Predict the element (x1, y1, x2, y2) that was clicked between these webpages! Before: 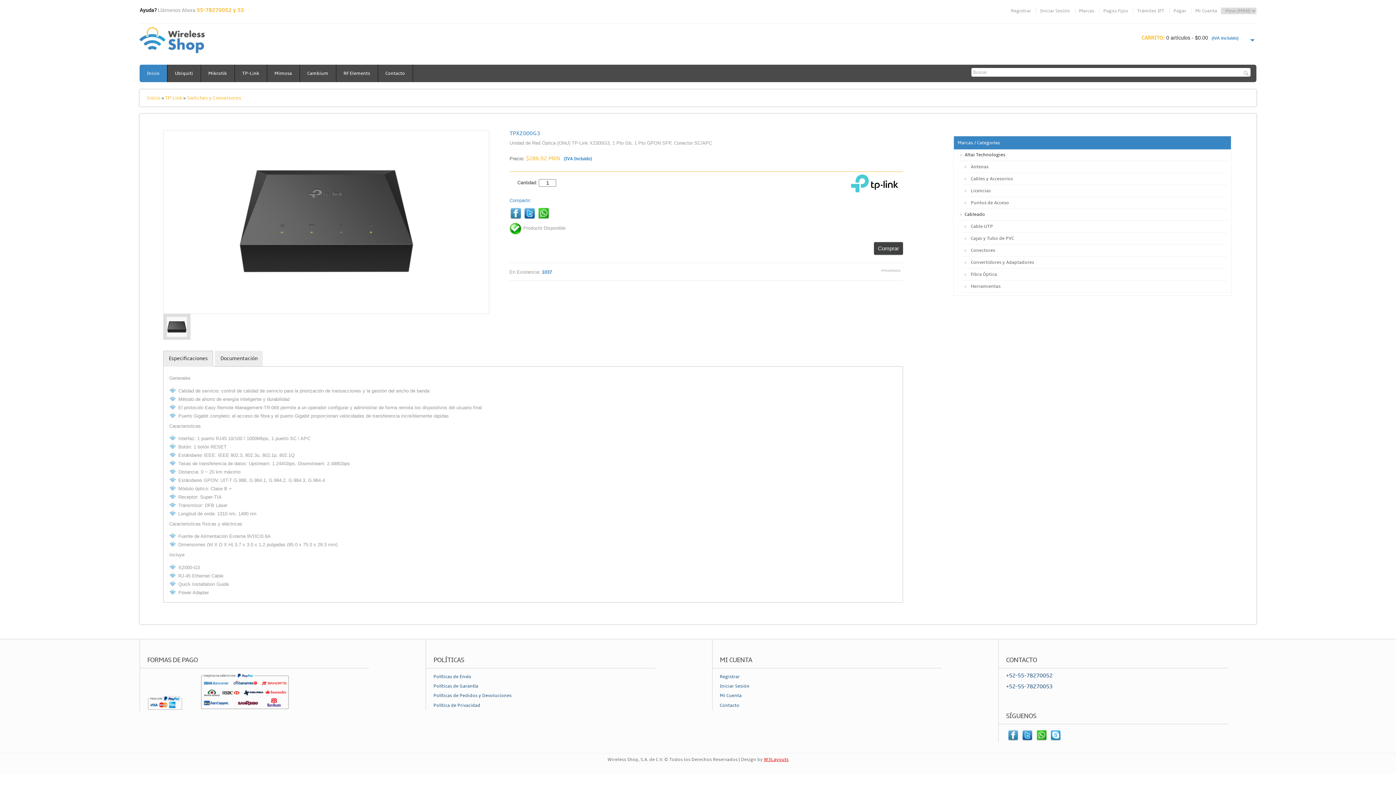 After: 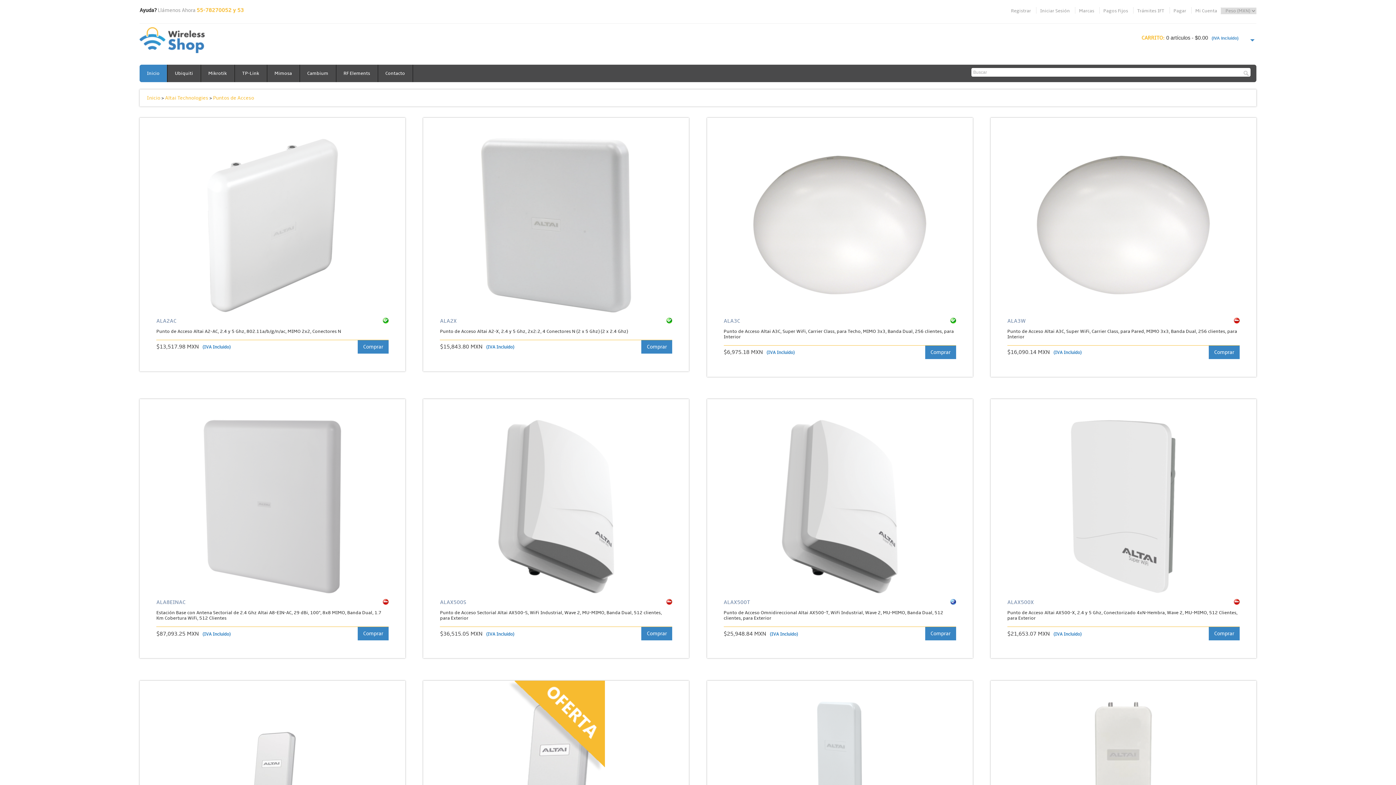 Action: label: Puntos de Acceso bbox: (963, 196, 1227, 208)